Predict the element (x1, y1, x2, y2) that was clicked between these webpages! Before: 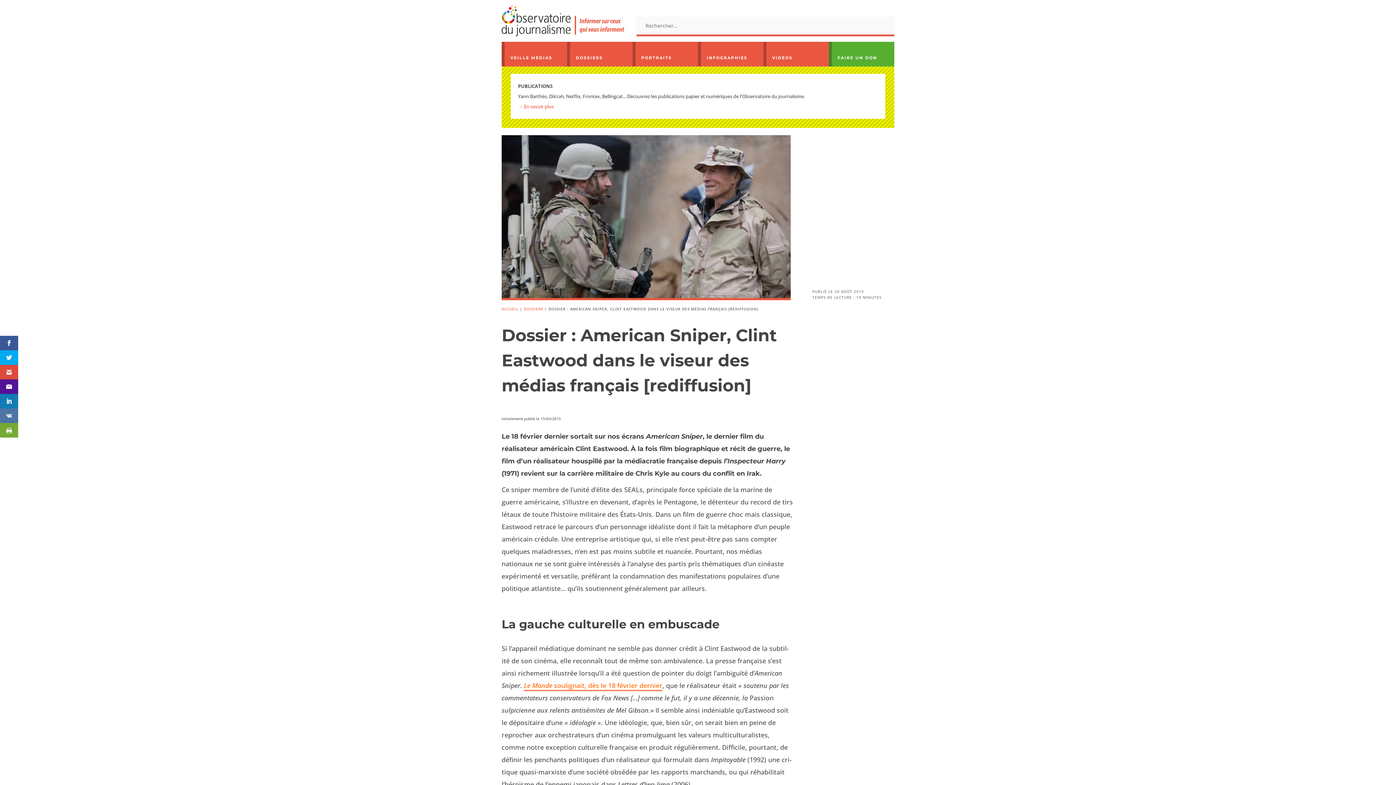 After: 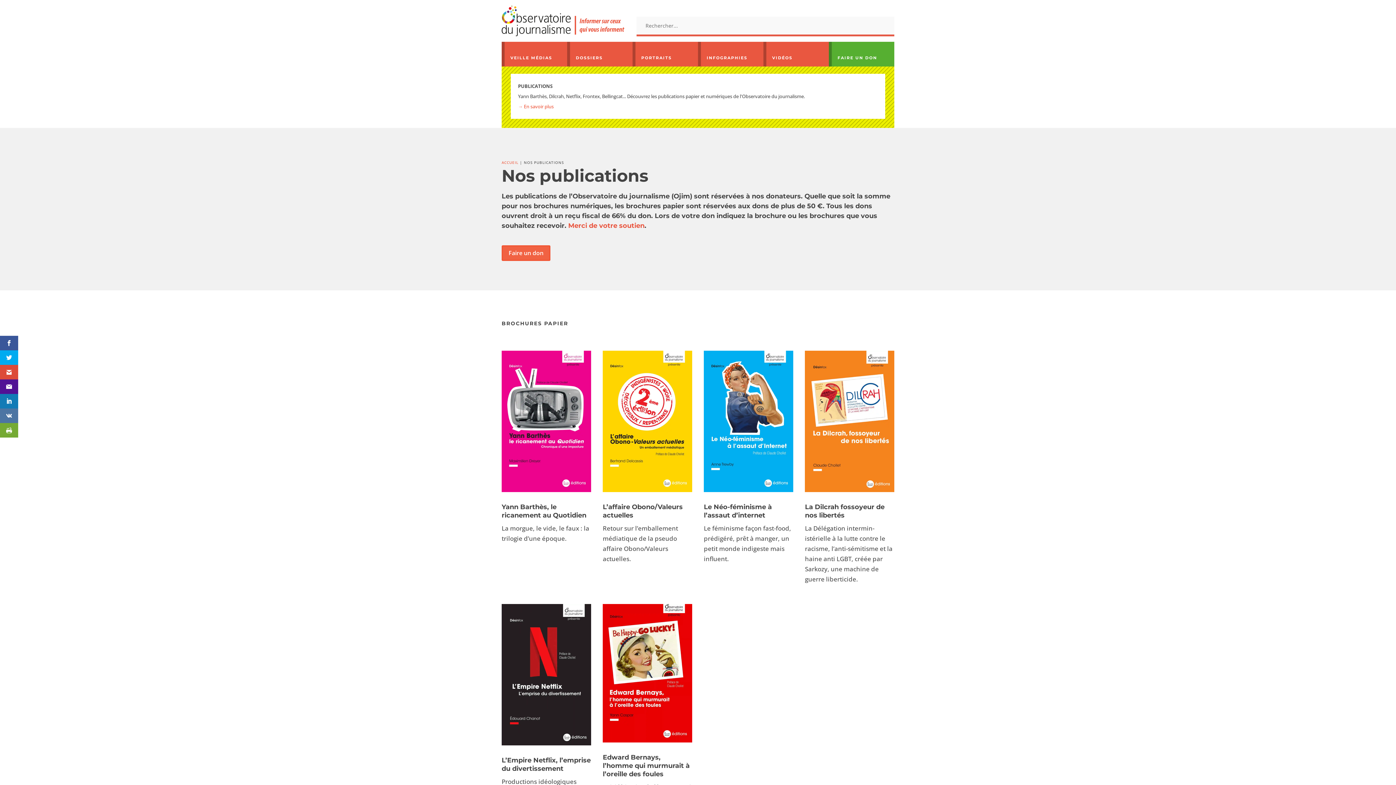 Action: bbox: (518, 103, 553, 109) label: → En savoir plus